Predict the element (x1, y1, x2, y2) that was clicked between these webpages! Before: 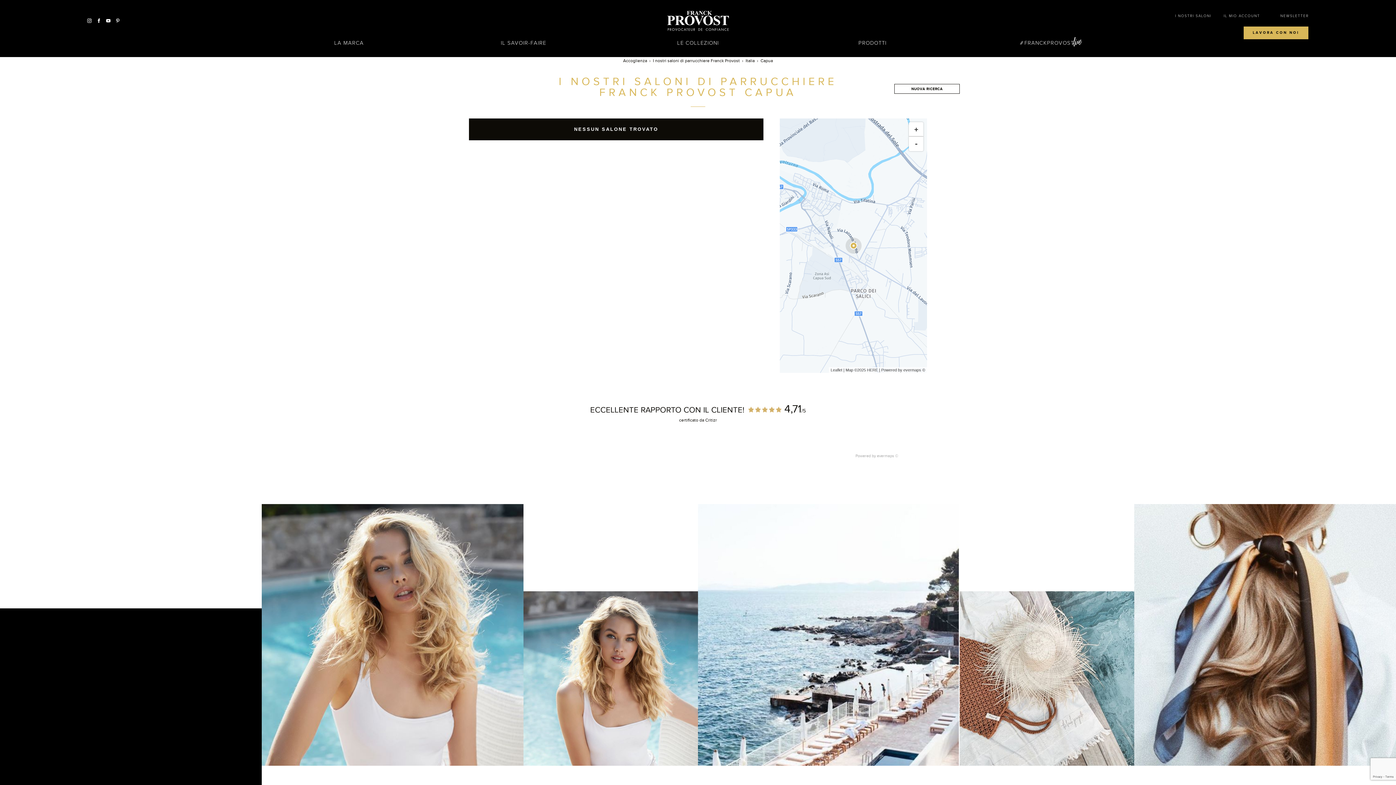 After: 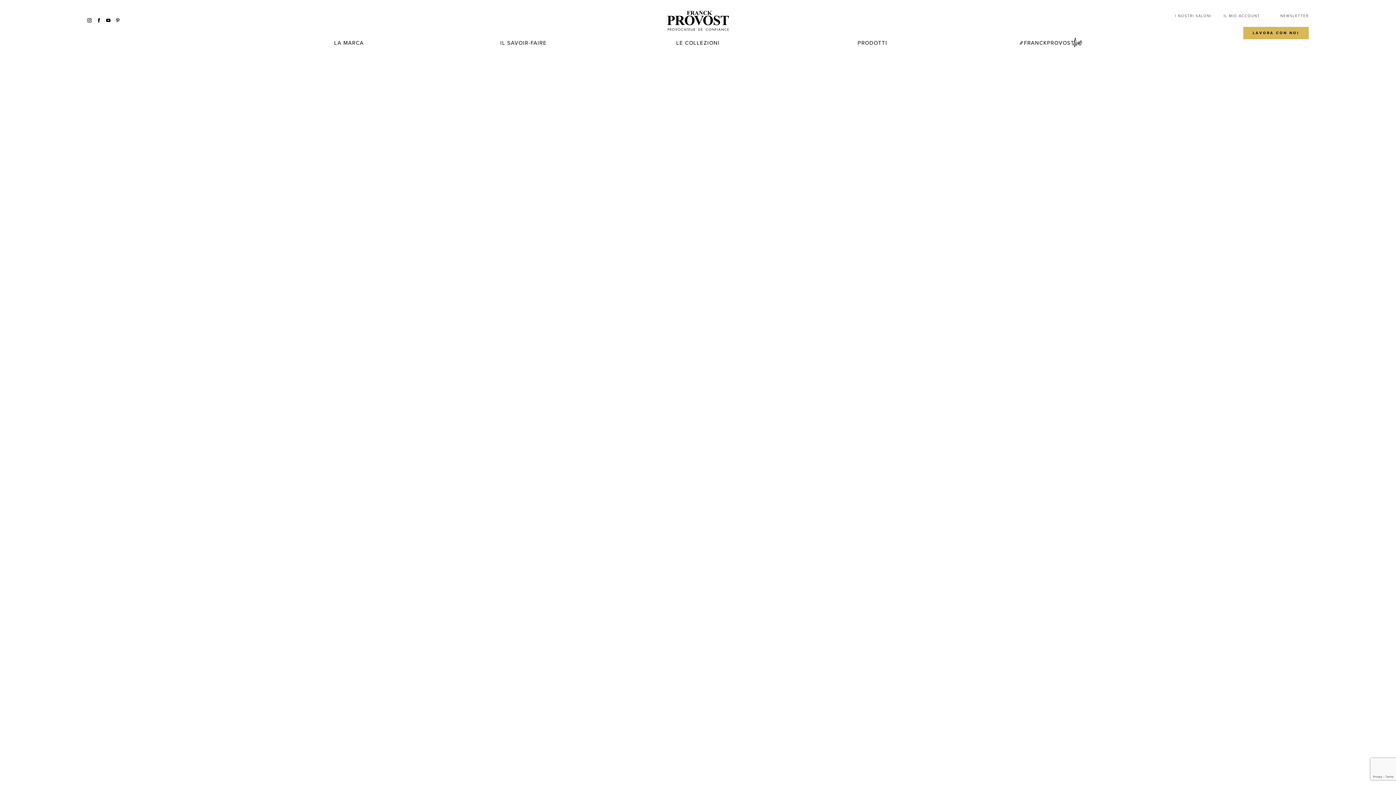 Action: label: Accoglienza  bbox: (623, 58, 648, 63)